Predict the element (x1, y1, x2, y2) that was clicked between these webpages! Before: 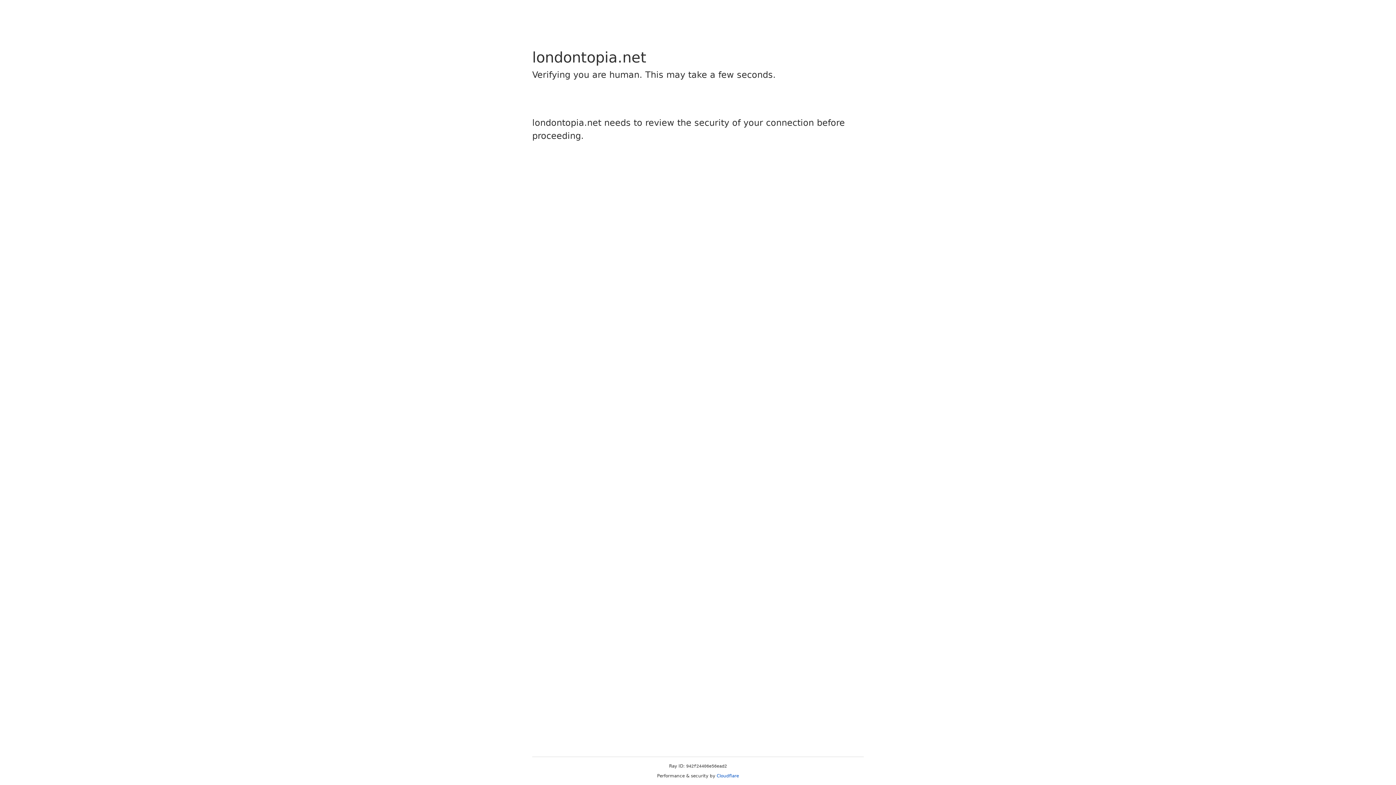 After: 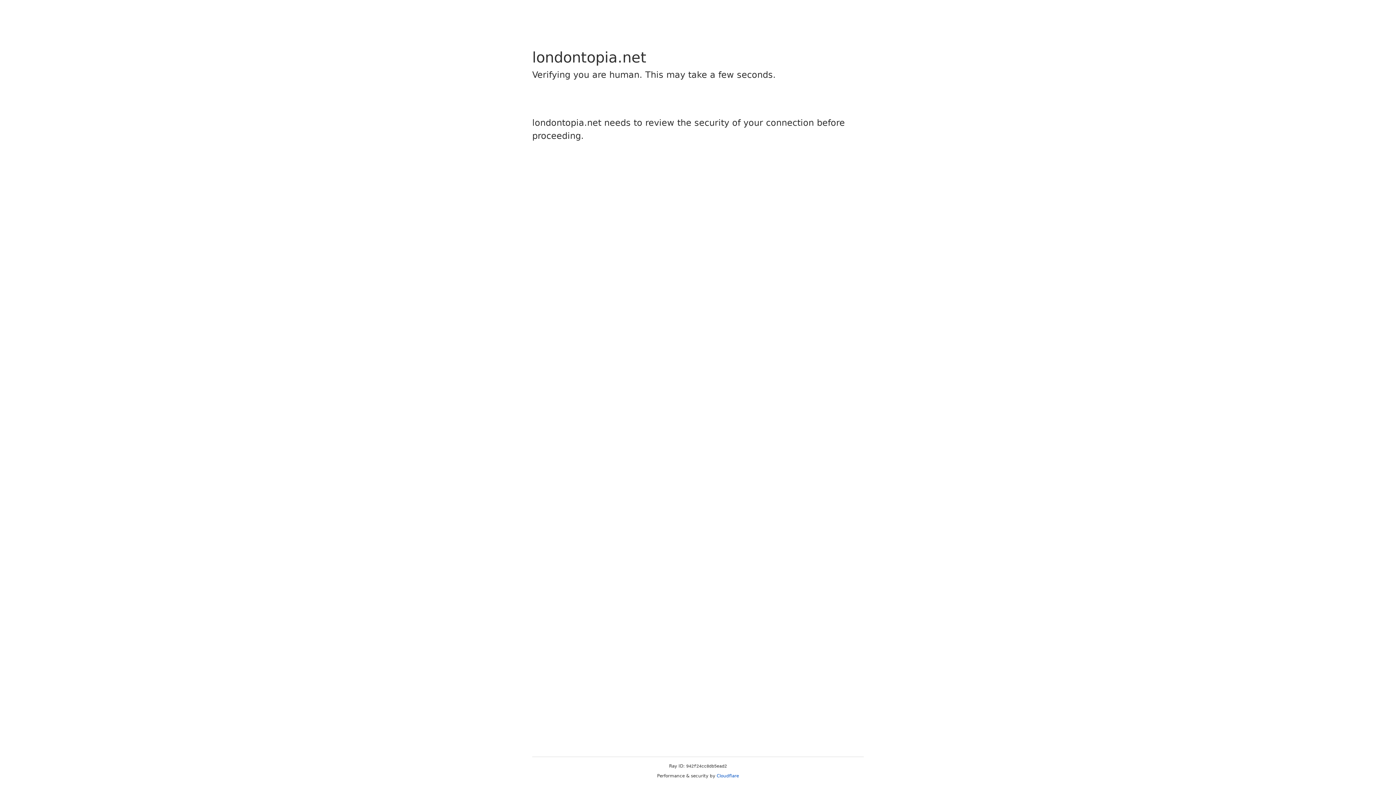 Action: bbox: (716, 773, 739, 778) label: Cloudflare